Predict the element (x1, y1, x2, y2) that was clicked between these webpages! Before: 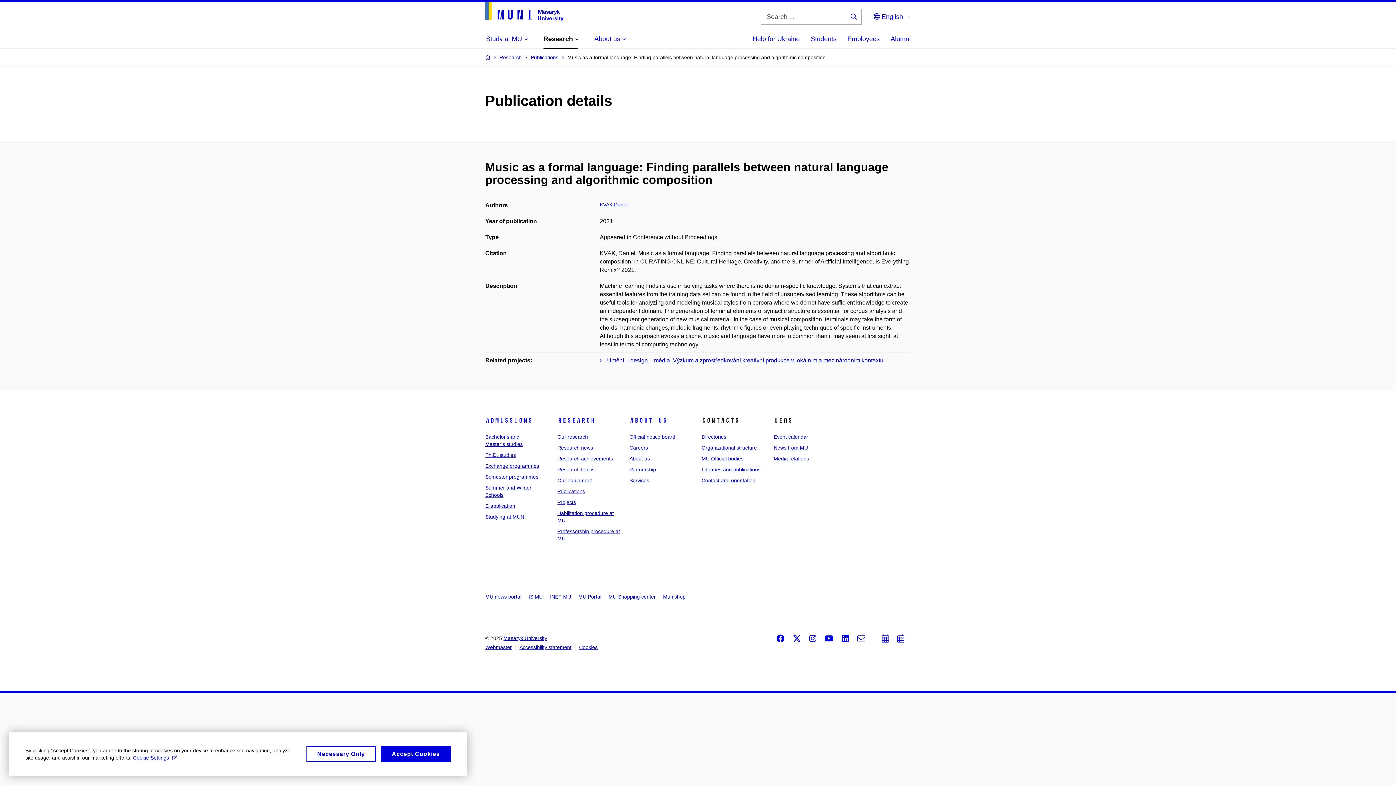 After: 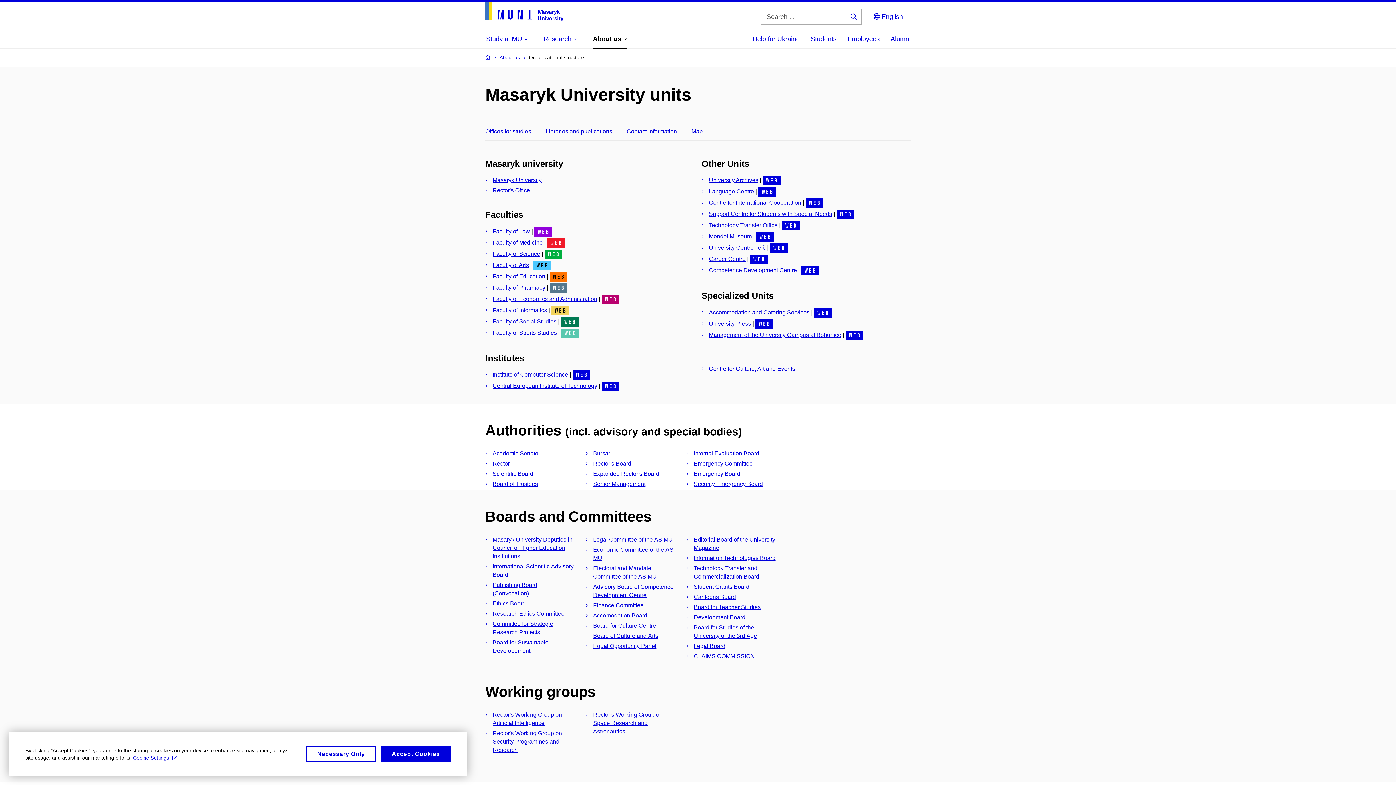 Action: label: MU Official bodies bbox: (701, 456, 743, 461)